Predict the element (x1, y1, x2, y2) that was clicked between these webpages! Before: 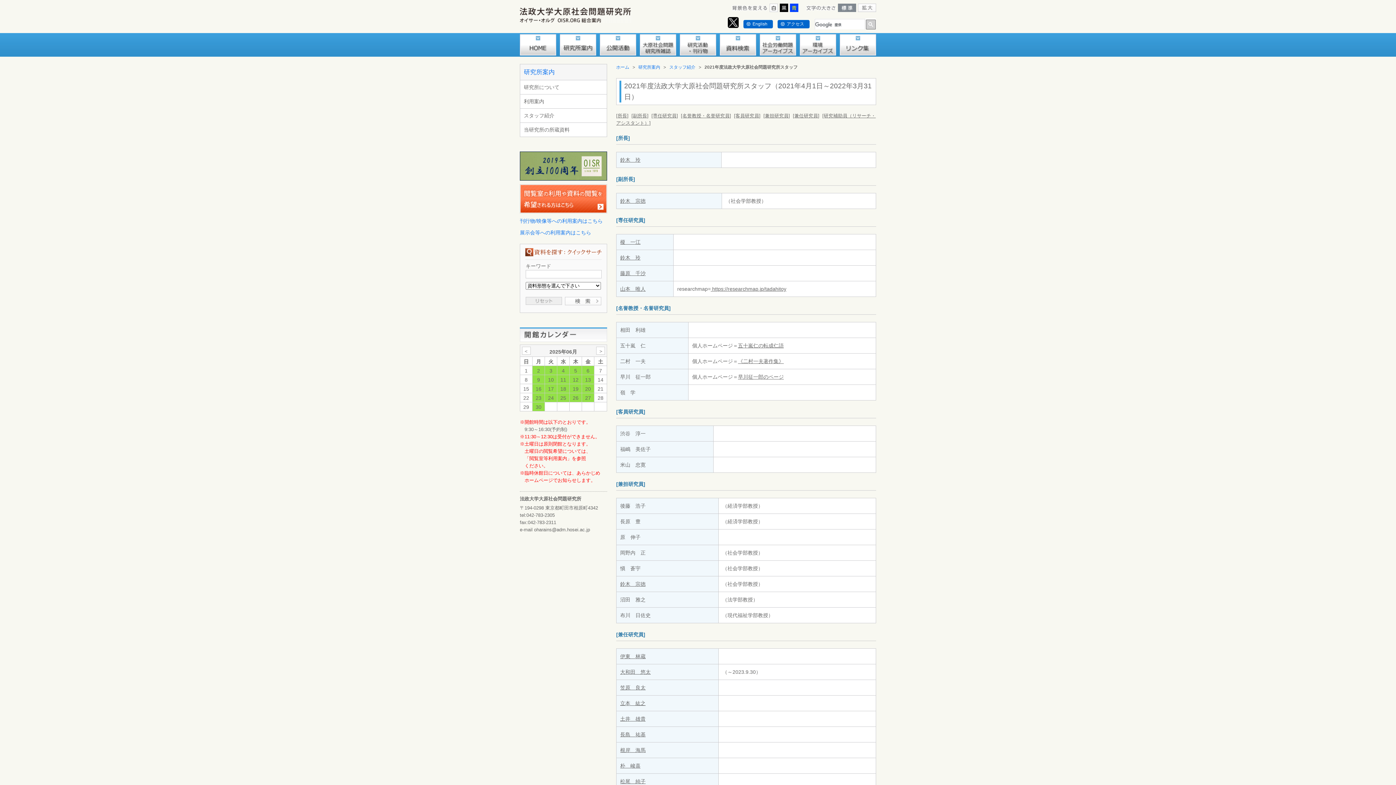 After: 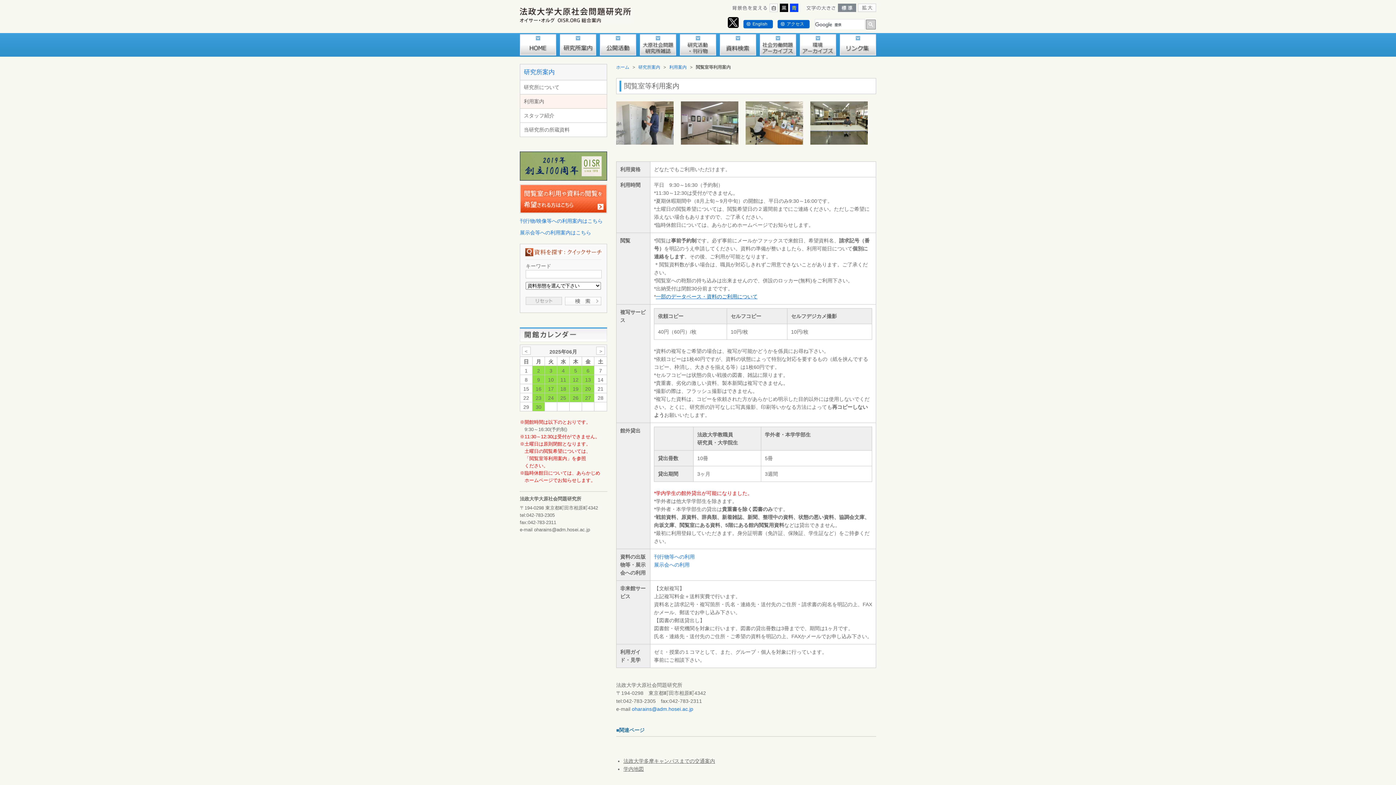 Action: bbox: (520, 206, 607, 212)